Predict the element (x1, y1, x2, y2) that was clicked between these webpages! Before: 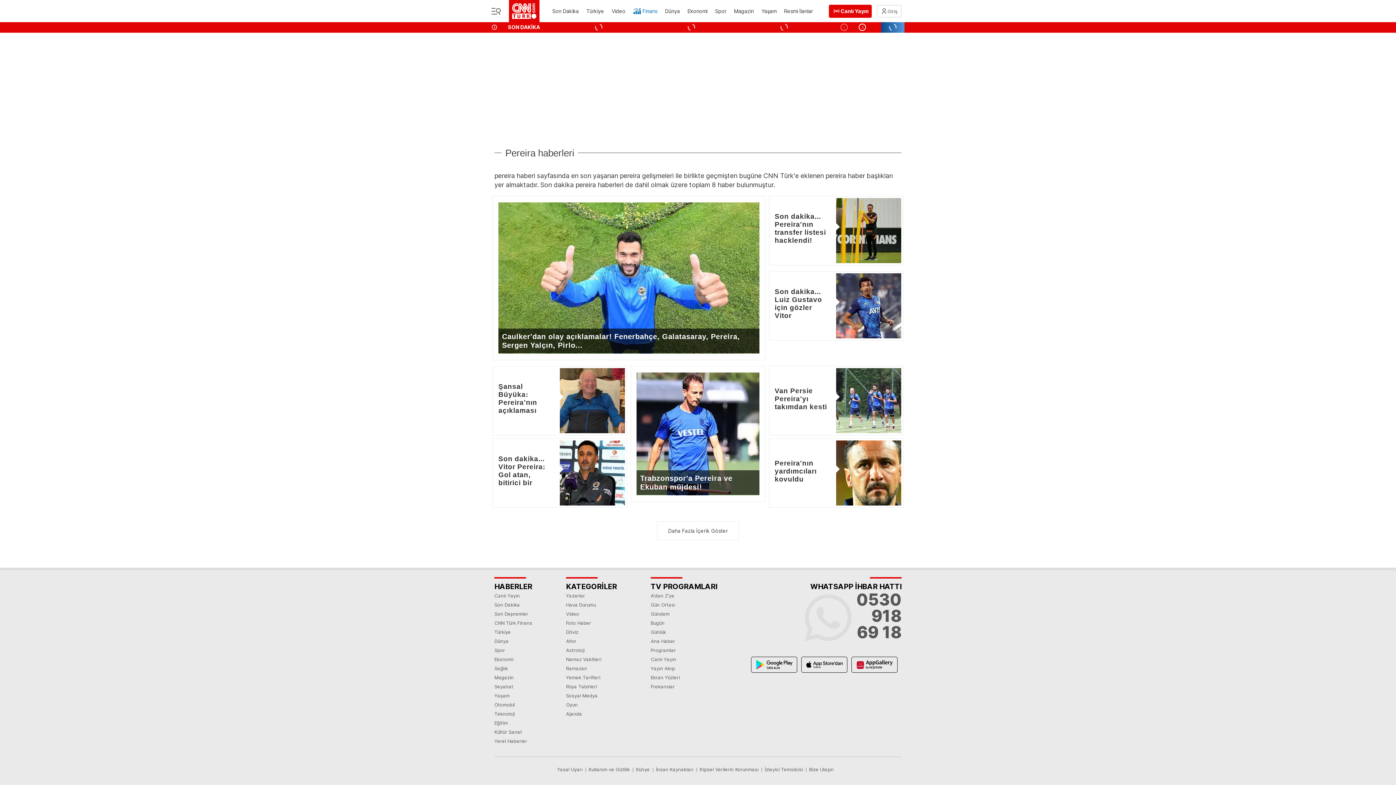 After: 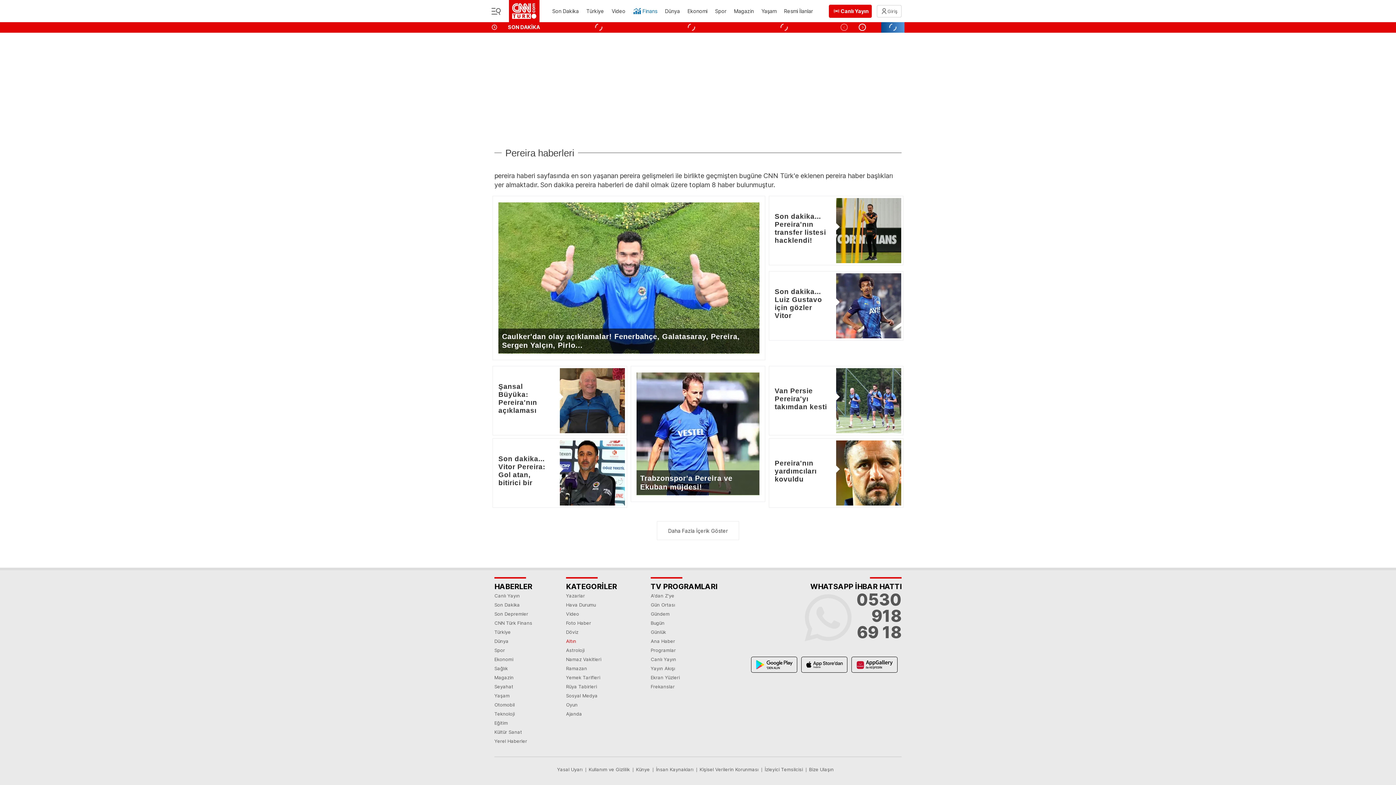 Action: label: Altın bbox: (566, 636, 617, 646)